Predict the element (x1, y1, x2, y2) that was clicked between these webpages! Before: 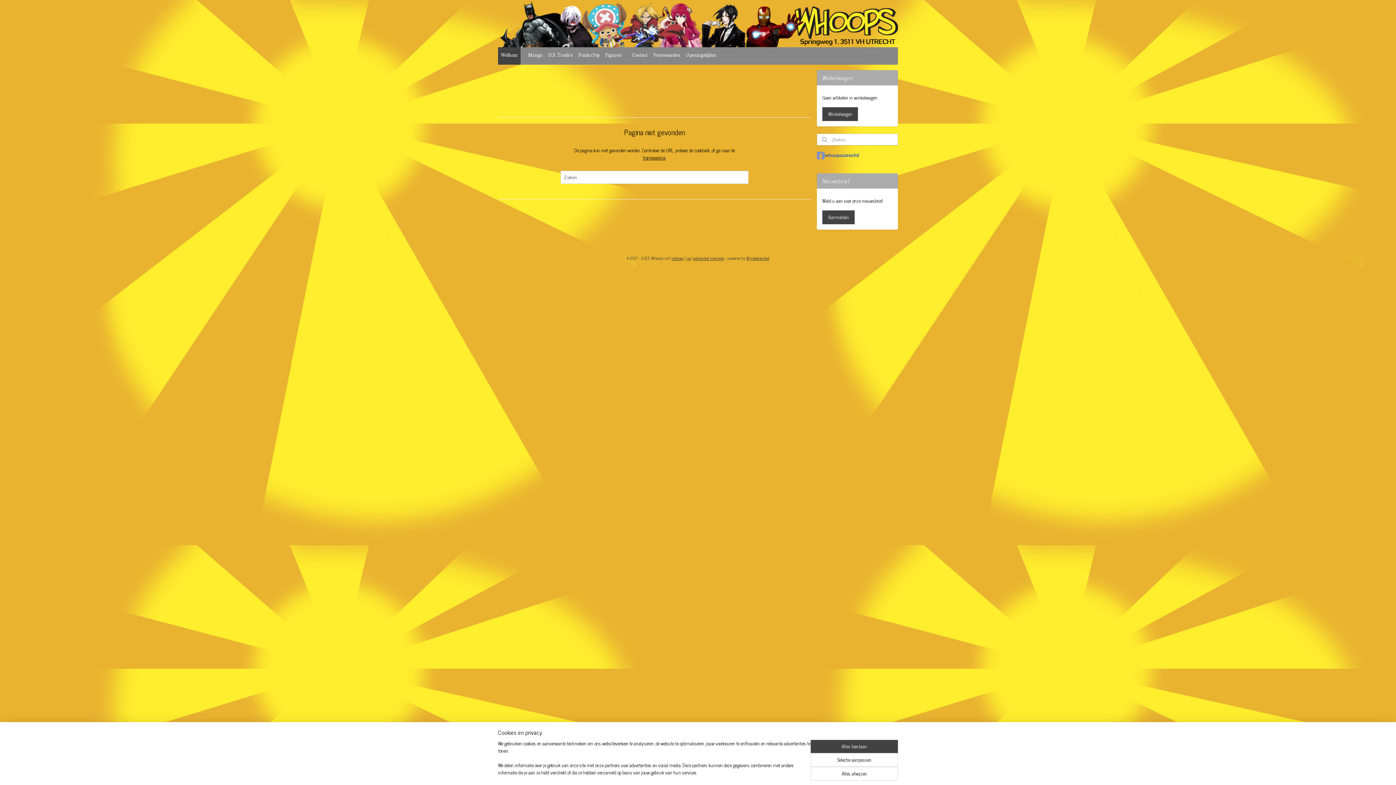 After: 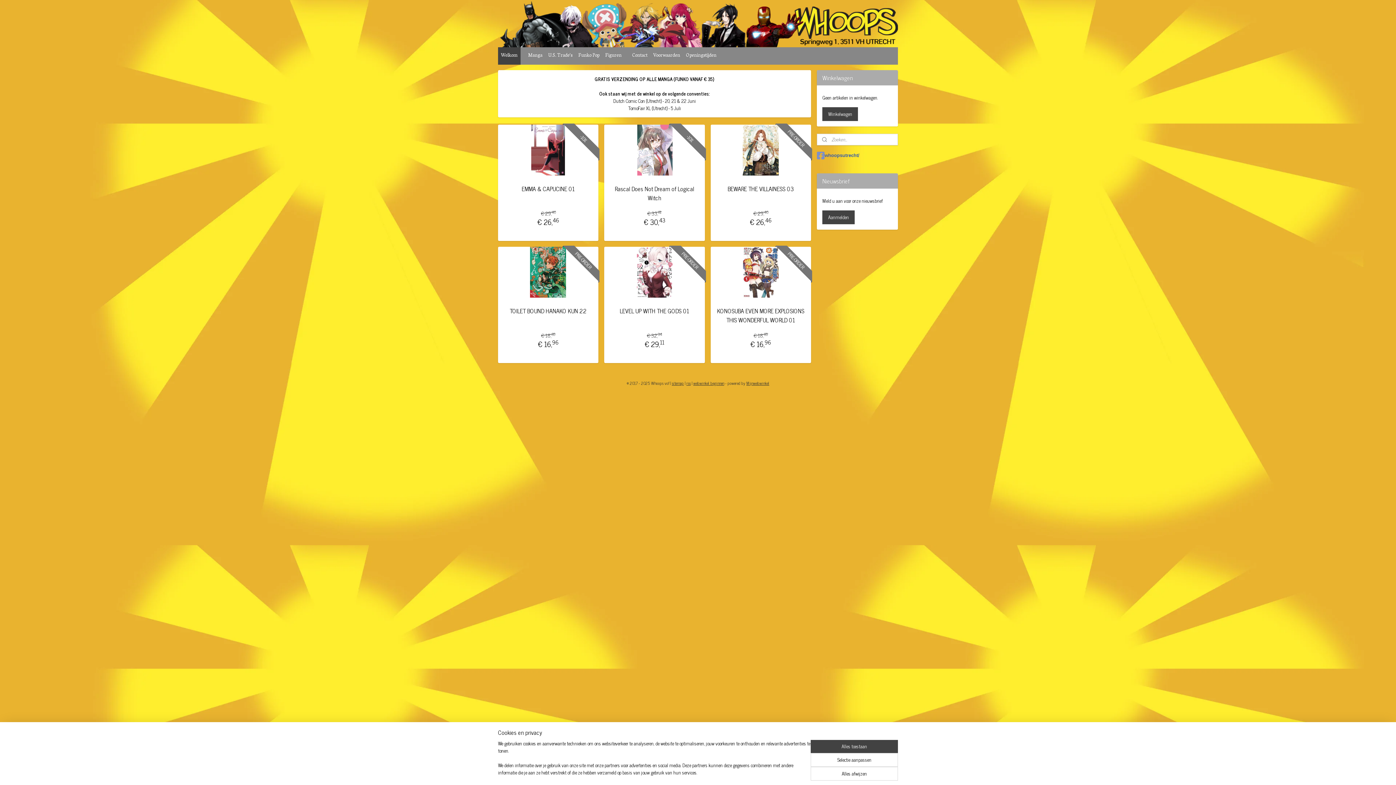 Action: label: homepagina bbox: (643, 153, 665, 161)